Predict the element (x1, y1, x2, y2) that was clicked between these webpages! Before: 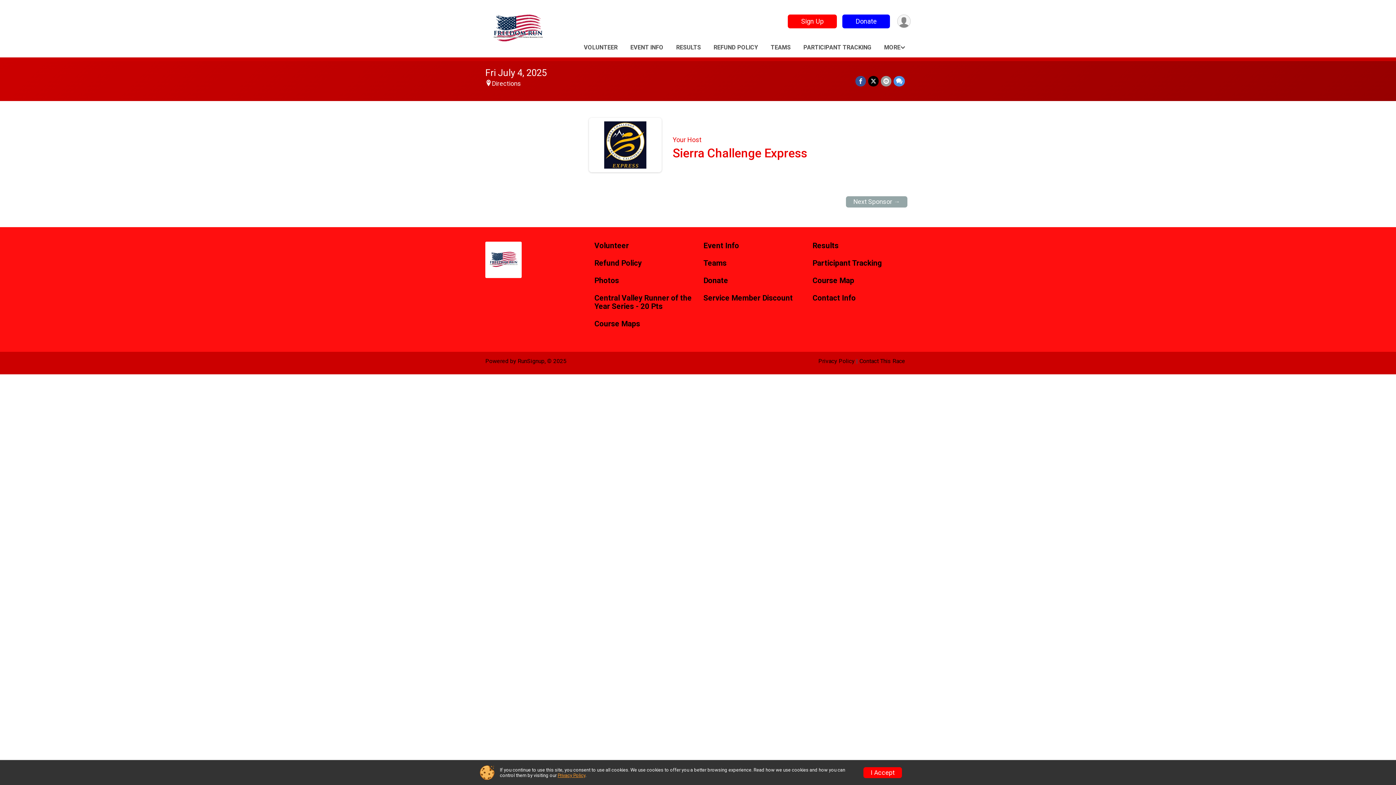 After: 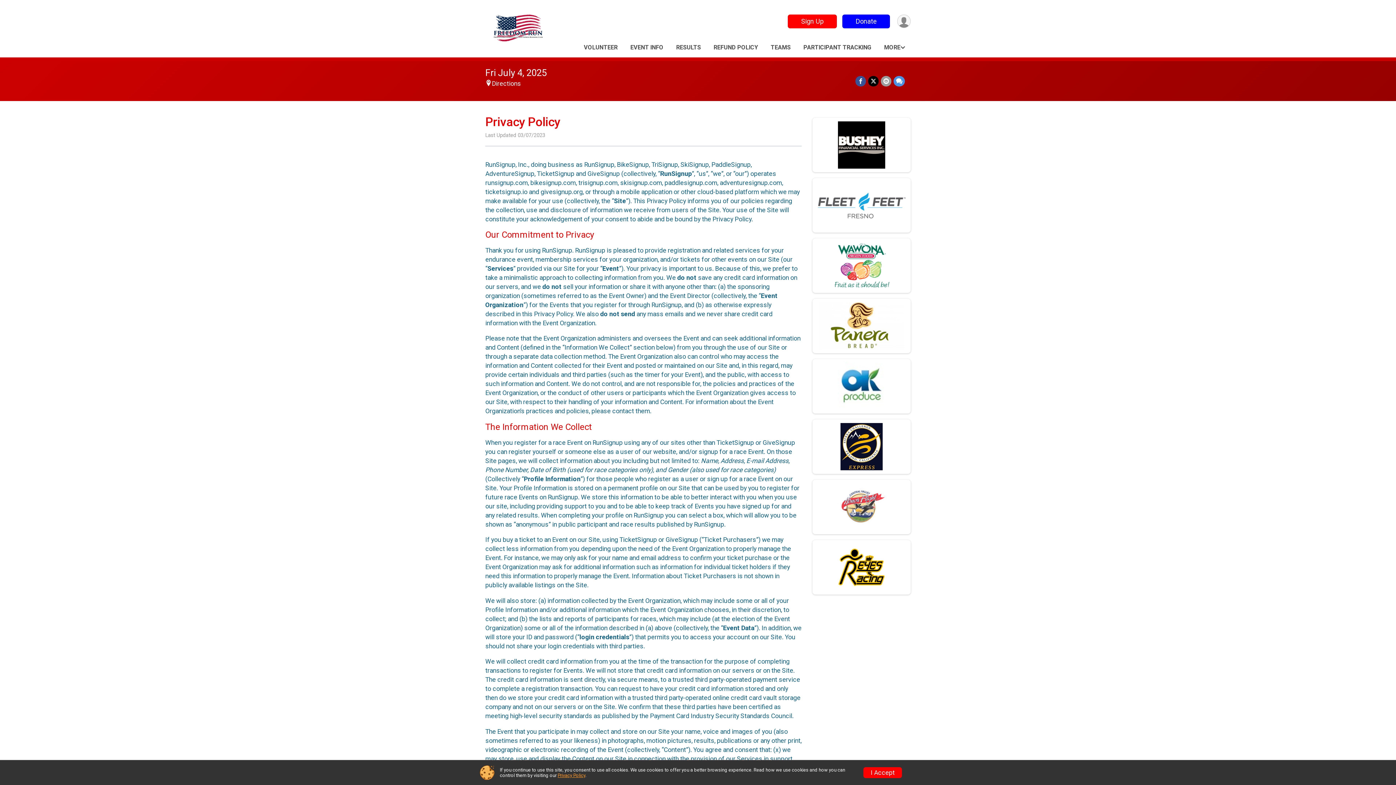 Action: bbox: (818, 357, 854, 364) label: Privacy Policy